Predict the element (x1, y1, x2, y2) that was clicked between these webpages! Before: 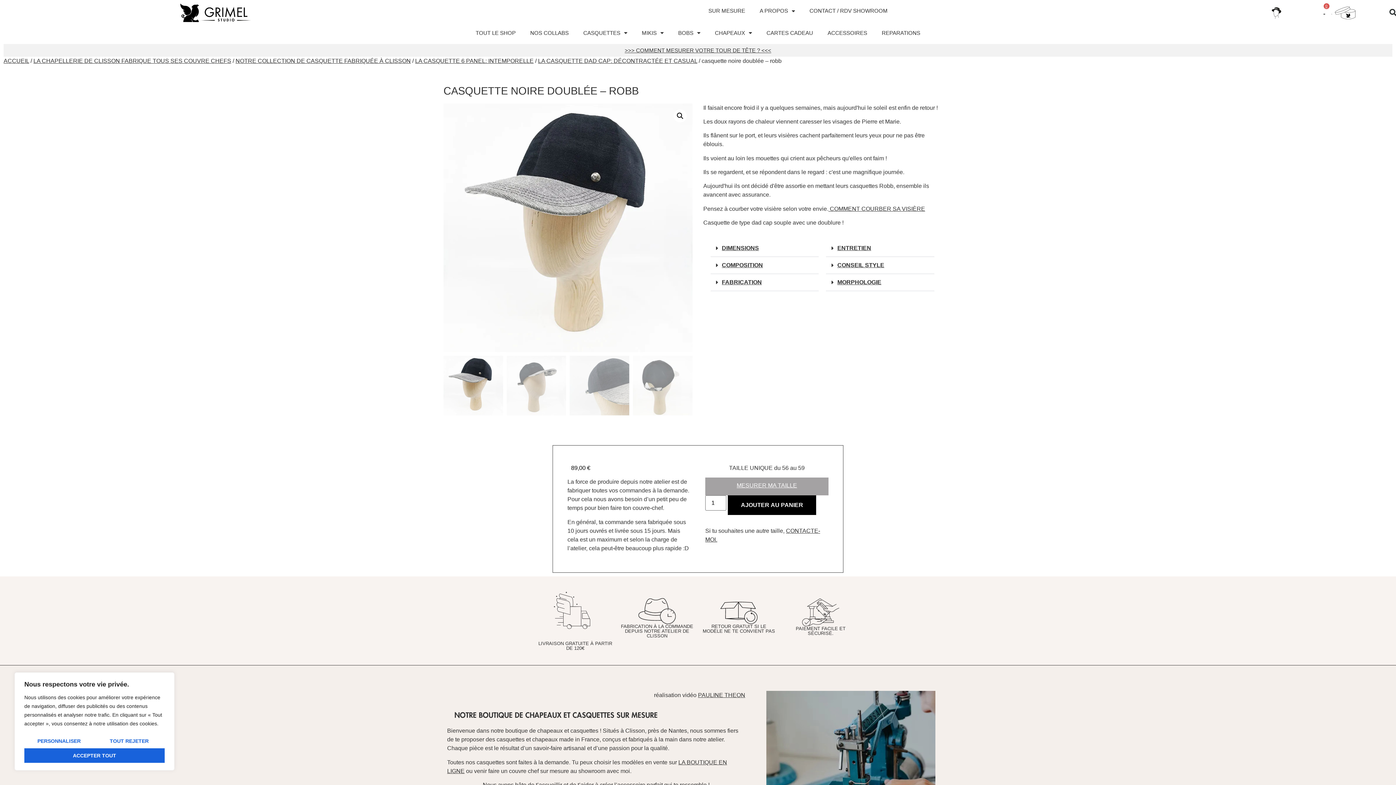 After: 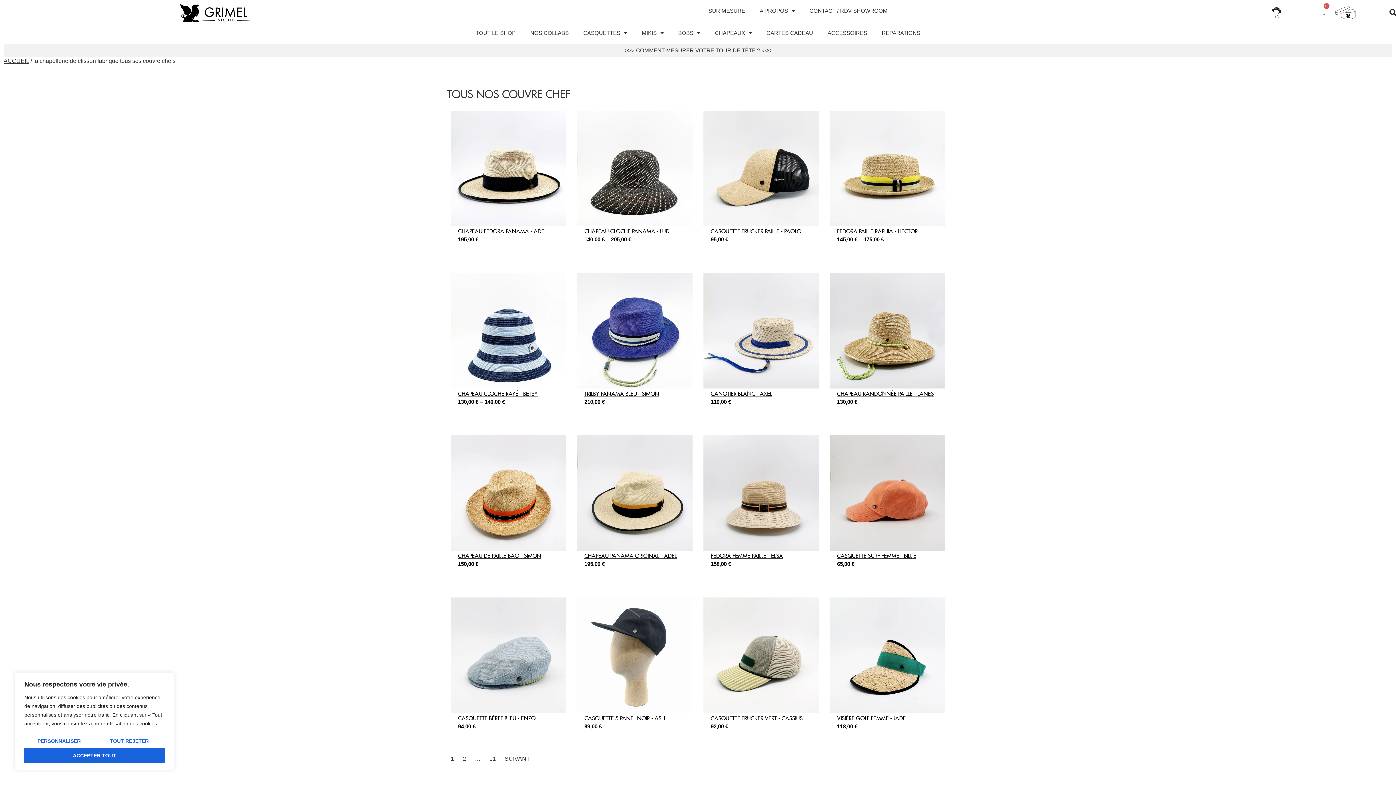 Action: bbox: (33, 57, 231, 63) label: LA CHAPELLERIE DE CLISSON FABRIQUE TOUS SES COUVRE CHEFS